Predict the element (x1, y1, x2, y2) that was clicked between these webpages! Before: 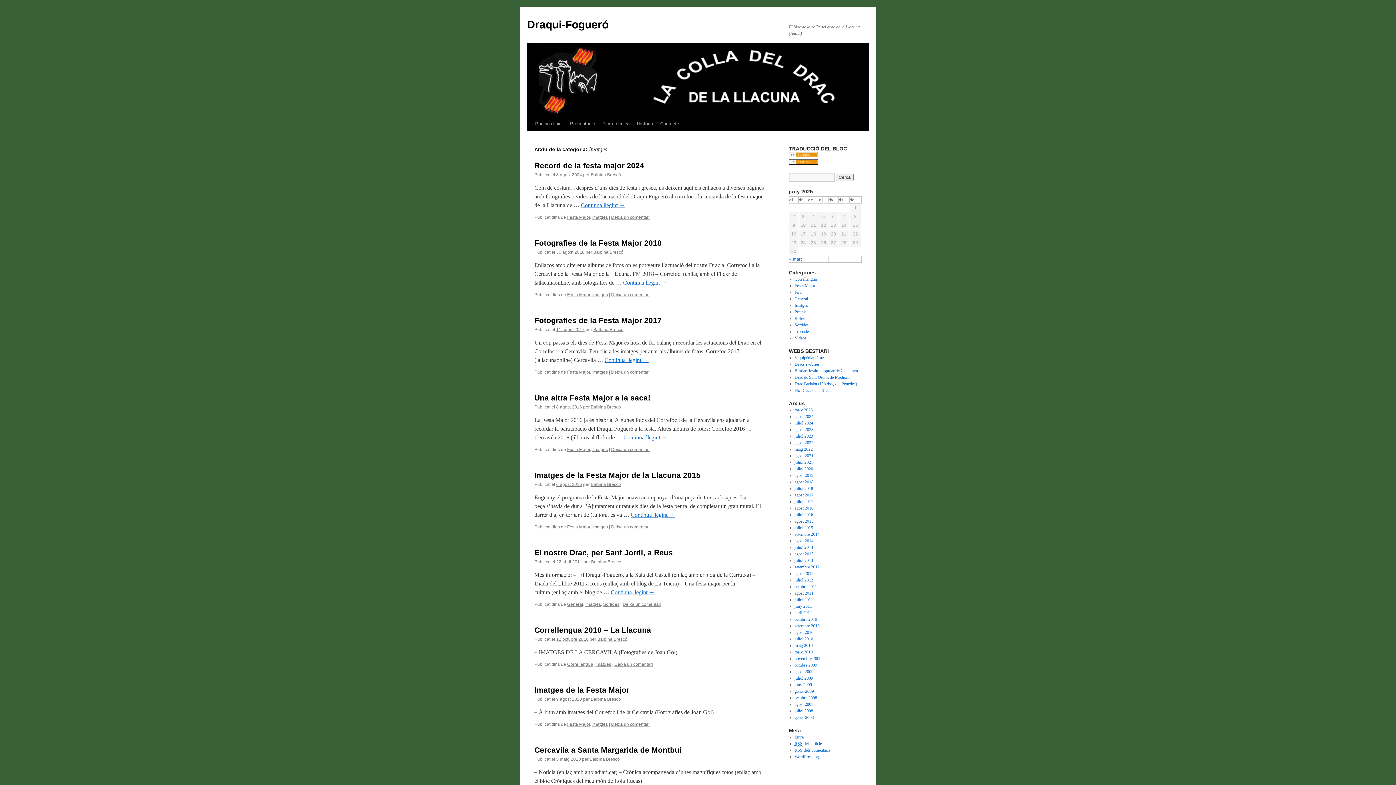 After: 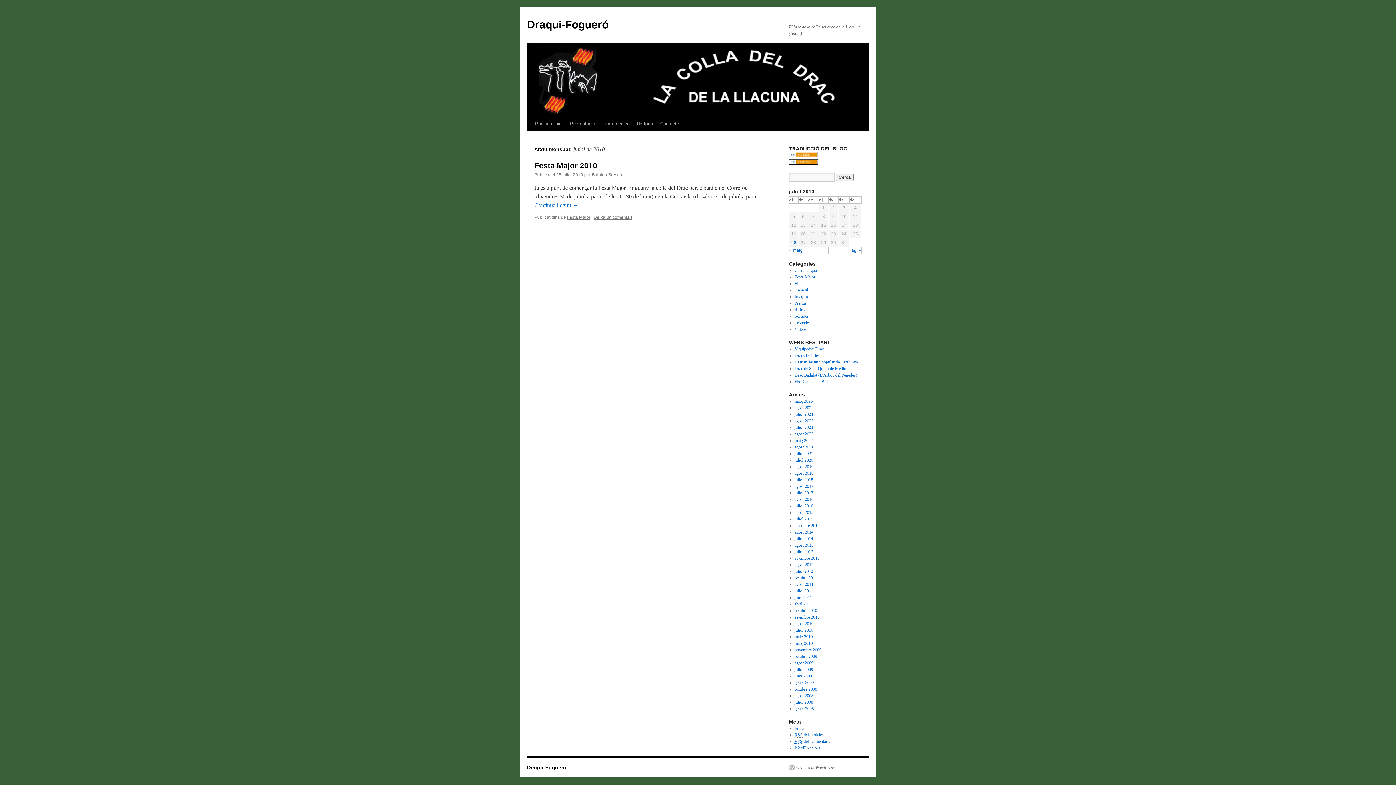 Action: label: juliol 2010 bbox: (794, 636, 813, 641)